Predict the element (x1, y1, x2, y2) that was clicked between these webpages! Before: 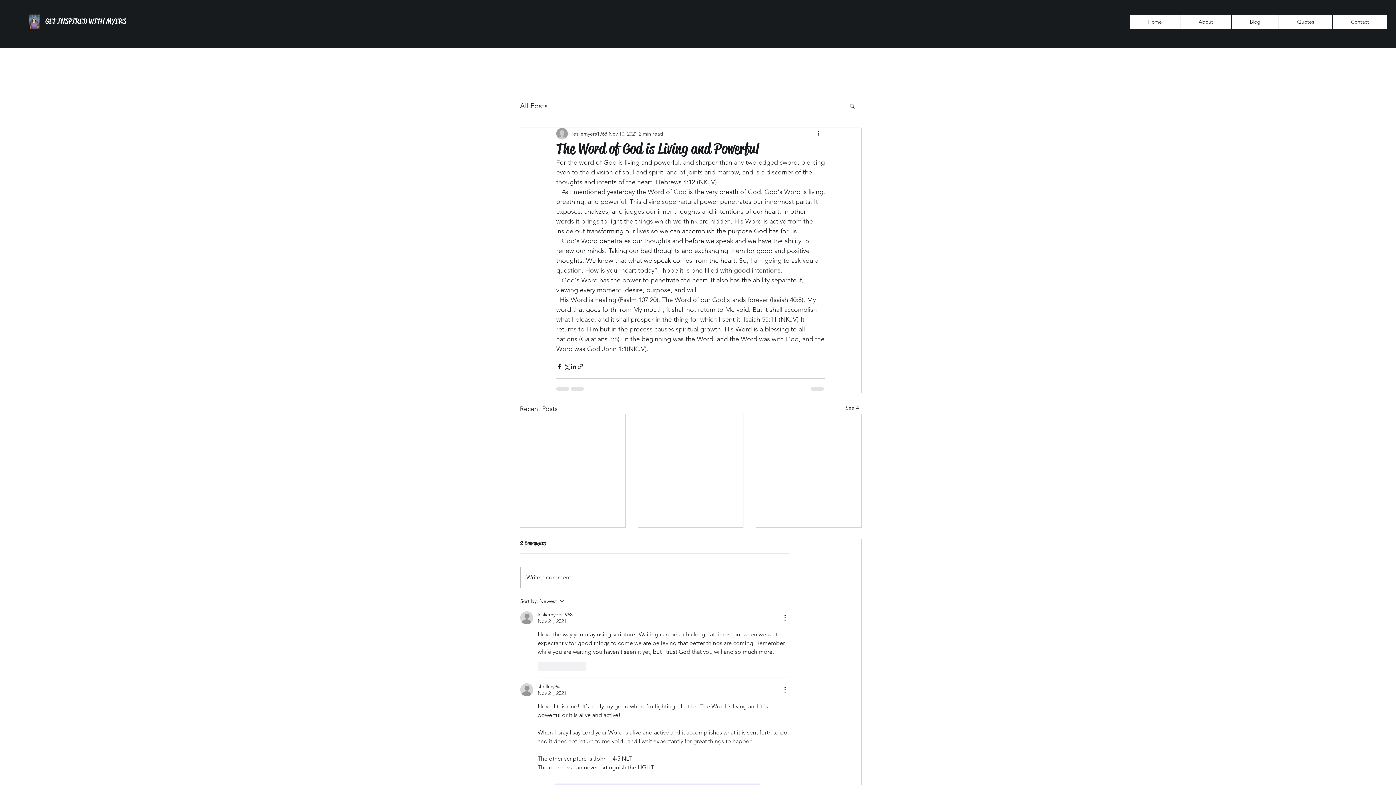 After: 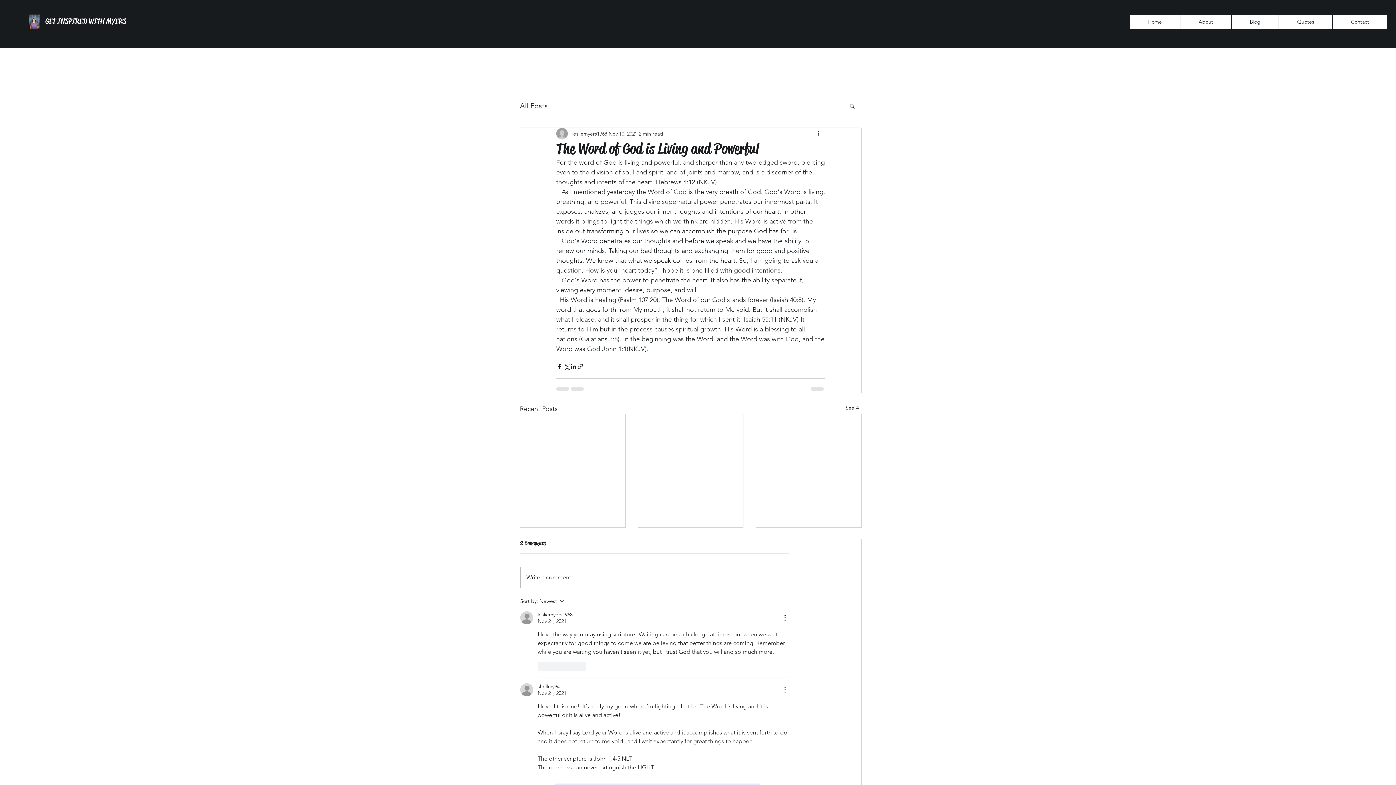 Action: bbox: (780, 685, 789, 694) label: More Actions